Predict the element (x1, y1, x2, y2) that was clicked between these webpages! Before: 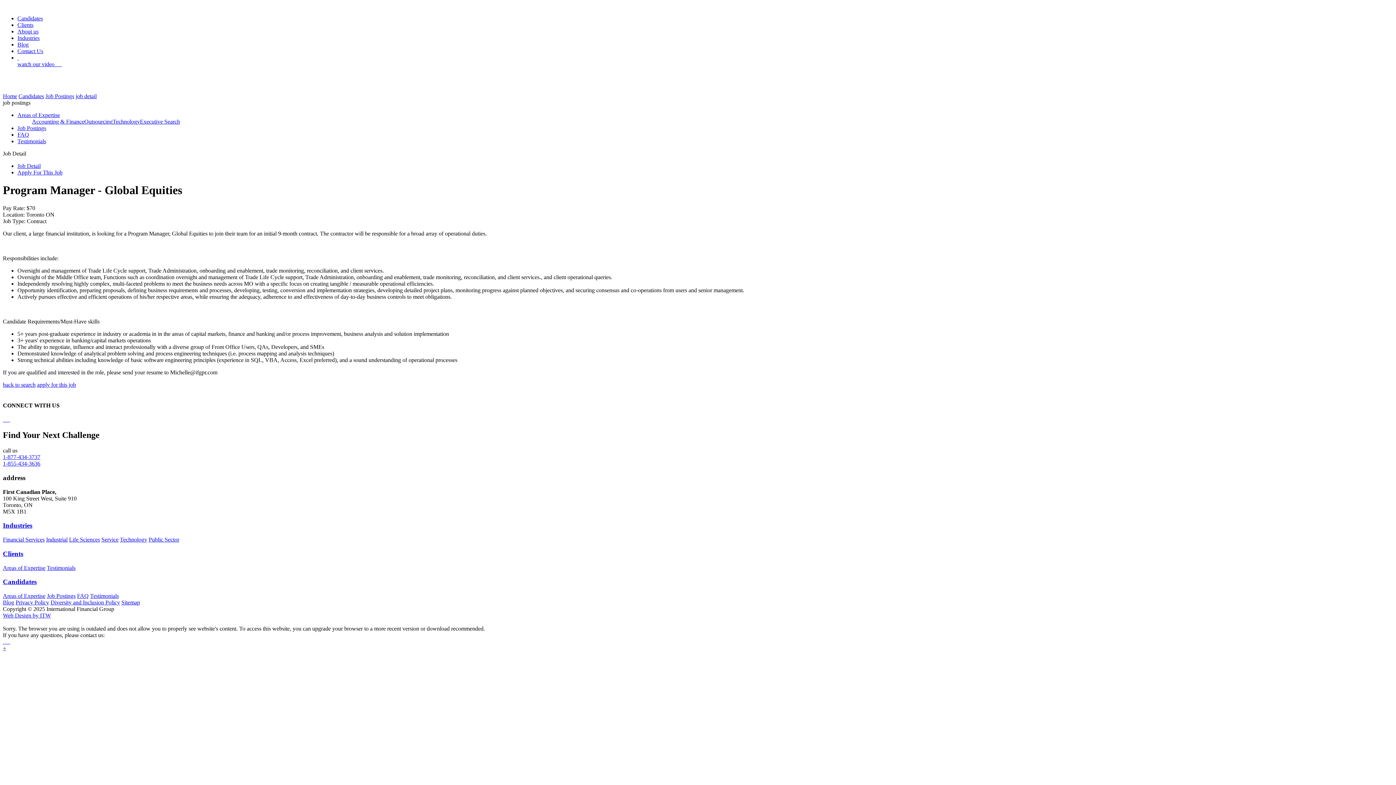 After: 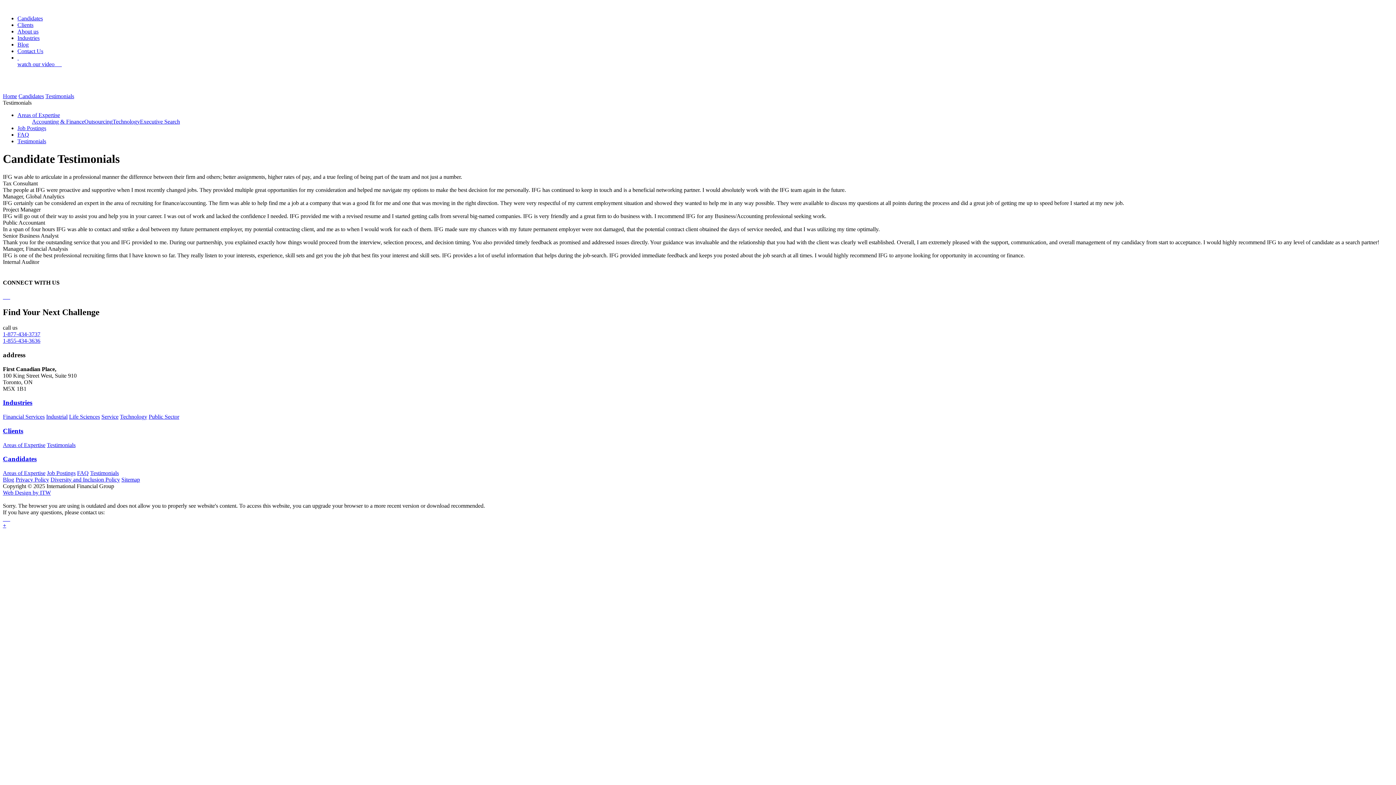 Action: bbox: (90, 593, 118, 599) label: Testimonials